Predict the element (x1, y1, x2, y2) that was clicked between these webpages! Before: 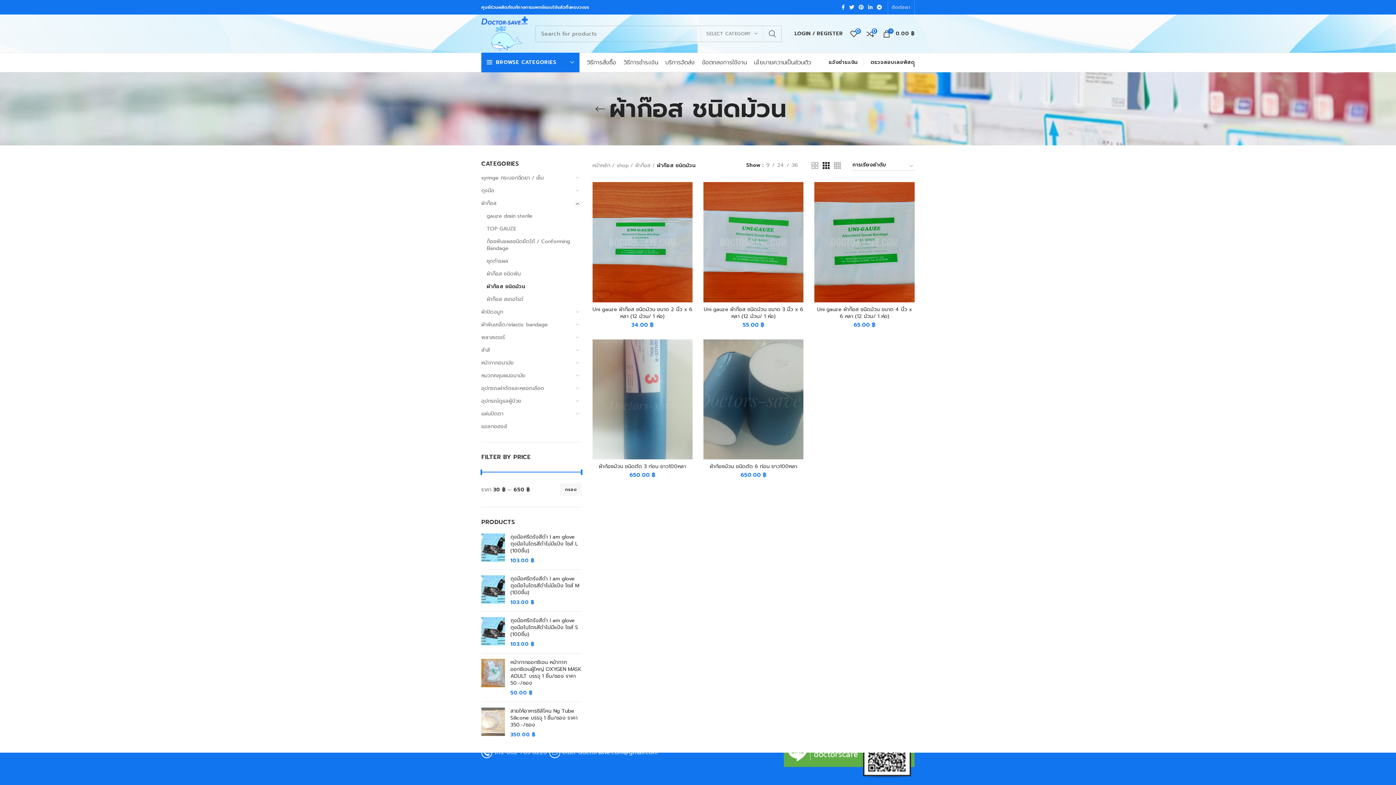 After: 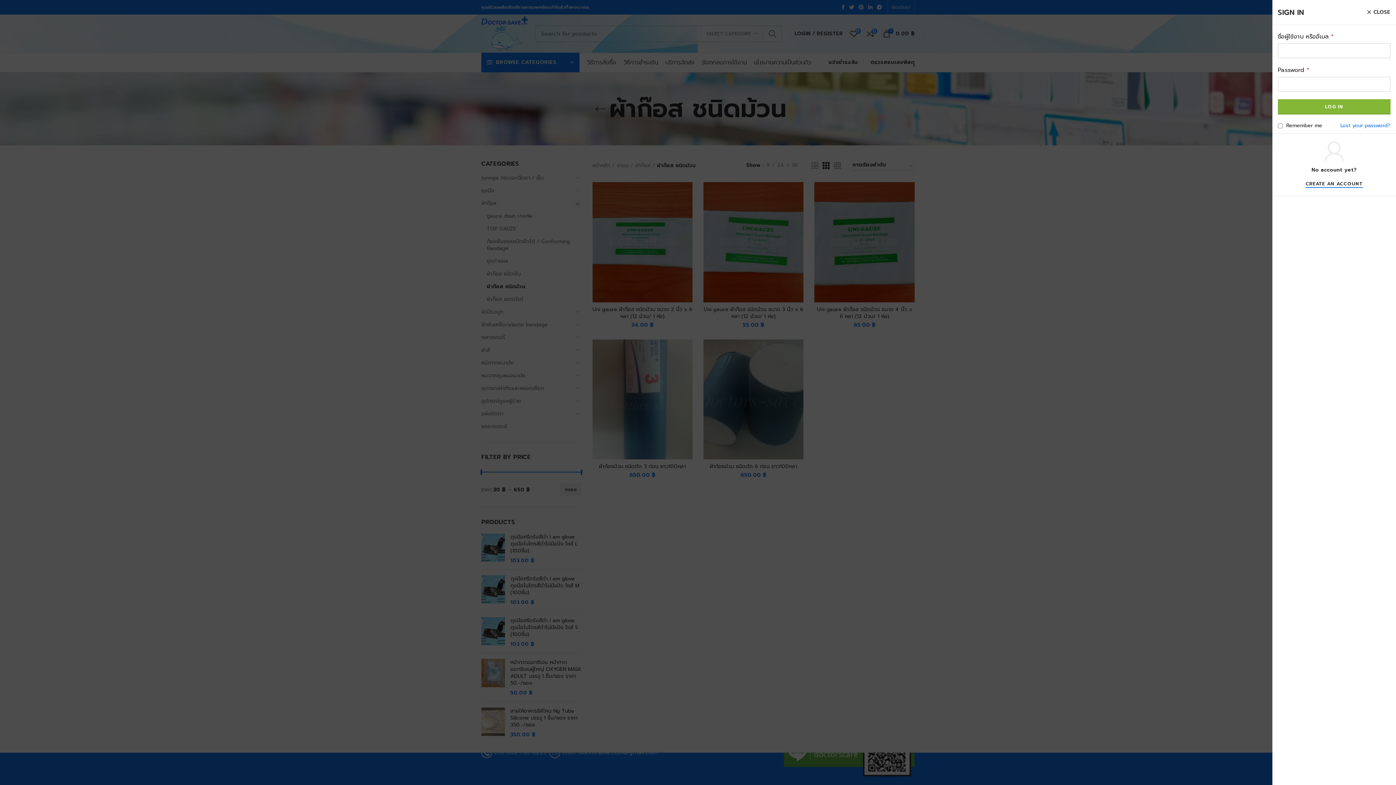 Action: label: LOGIN / REGISTER bbox: (791, 26, 846, 40)